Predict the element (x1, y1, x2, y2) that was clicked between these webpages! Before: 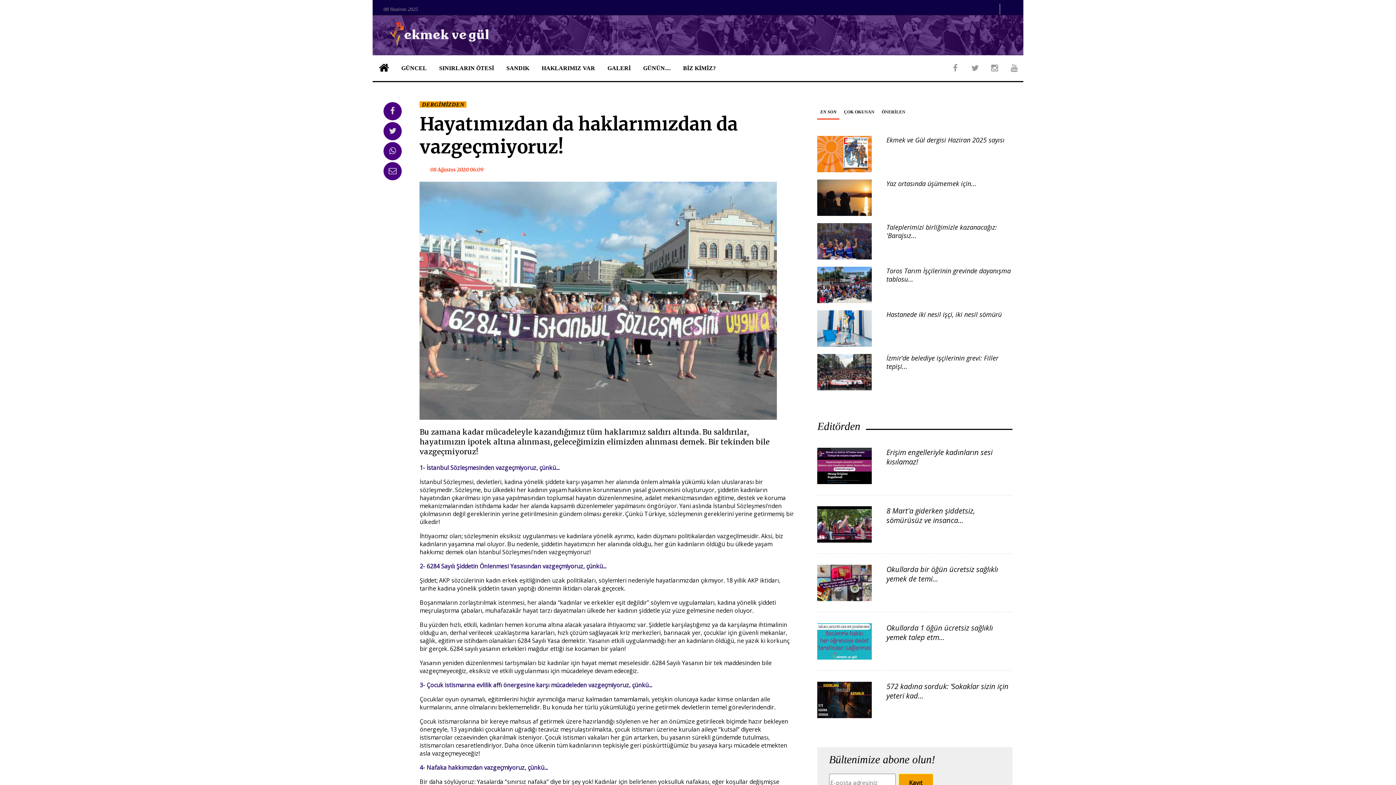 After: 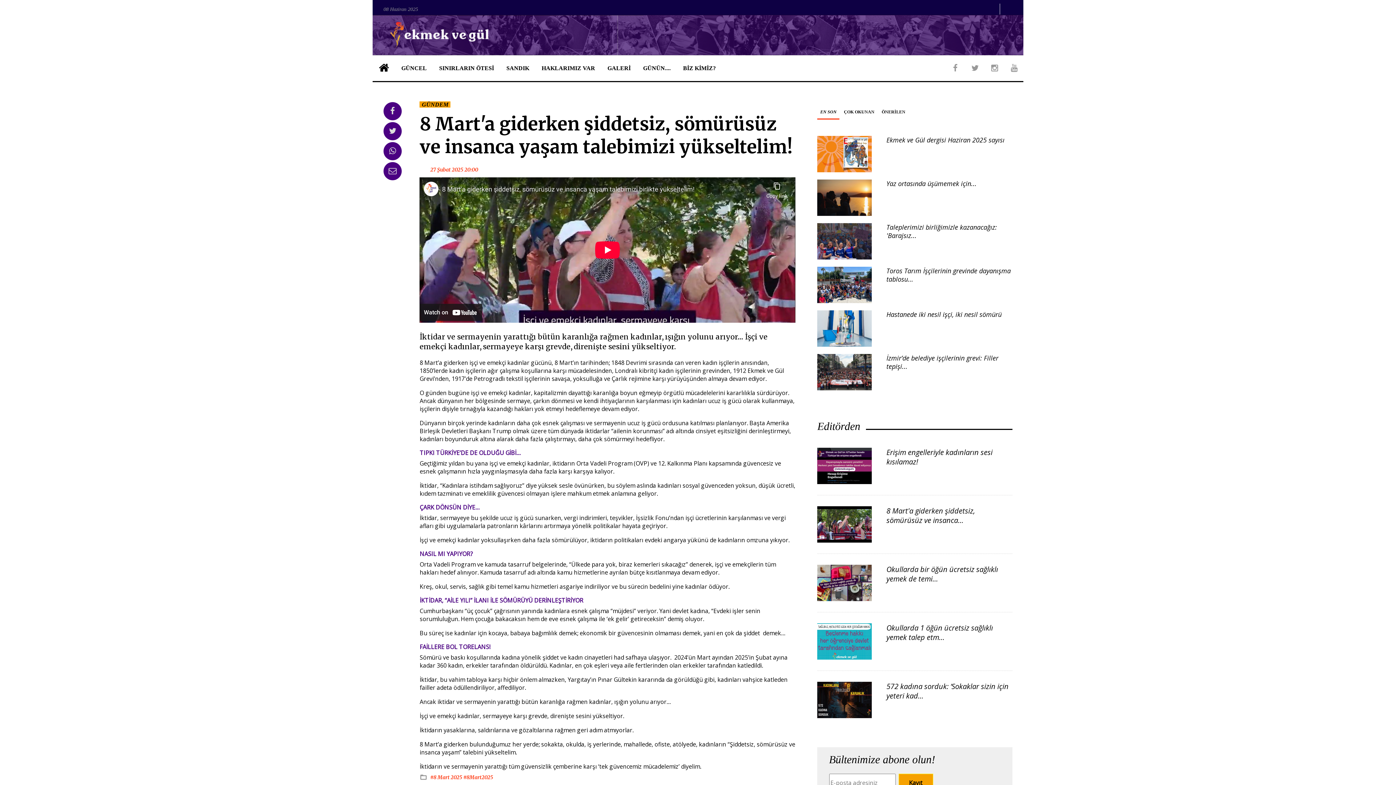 Action: label: 8 Mart'a giderken şiddetsiz, sömürüsüz ve insanca... bbox: (886, 506, 975, 525)